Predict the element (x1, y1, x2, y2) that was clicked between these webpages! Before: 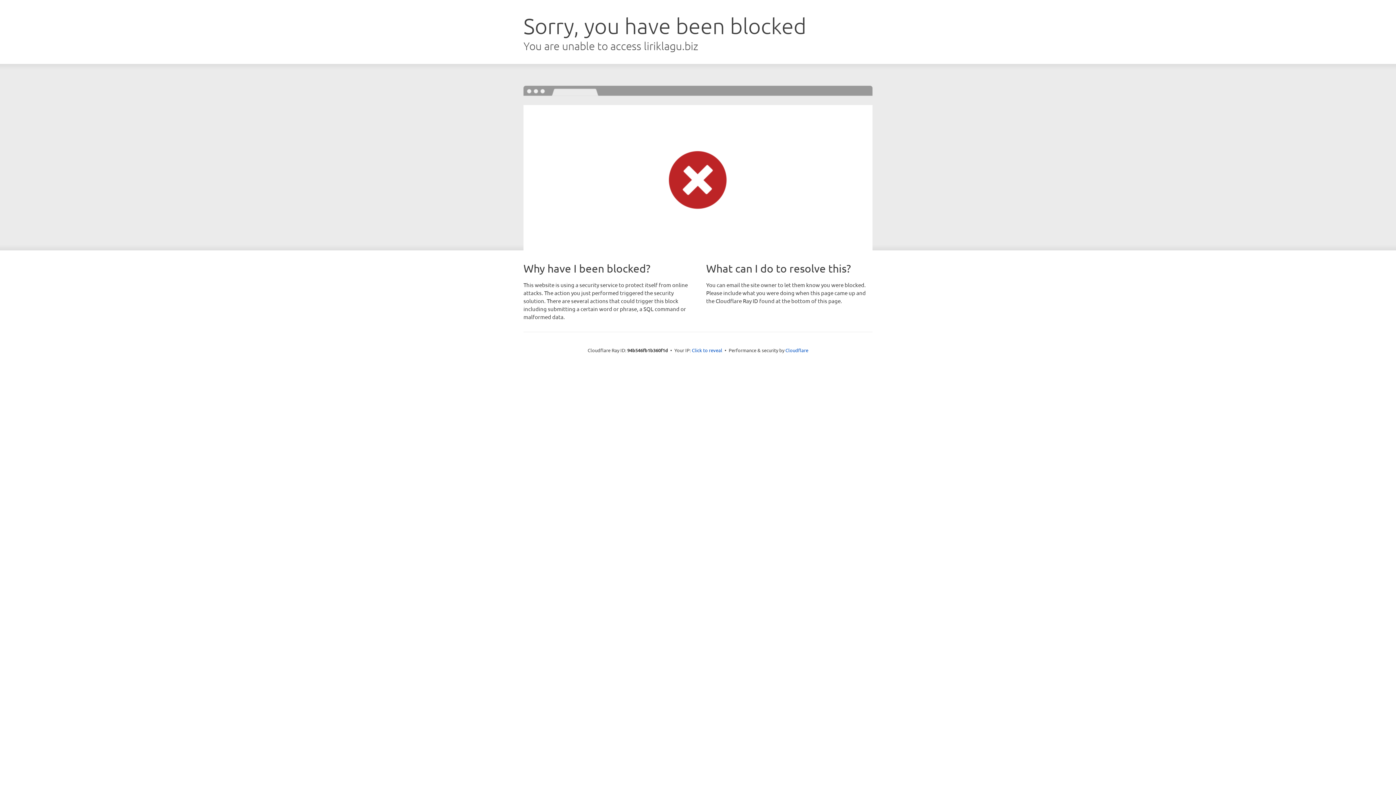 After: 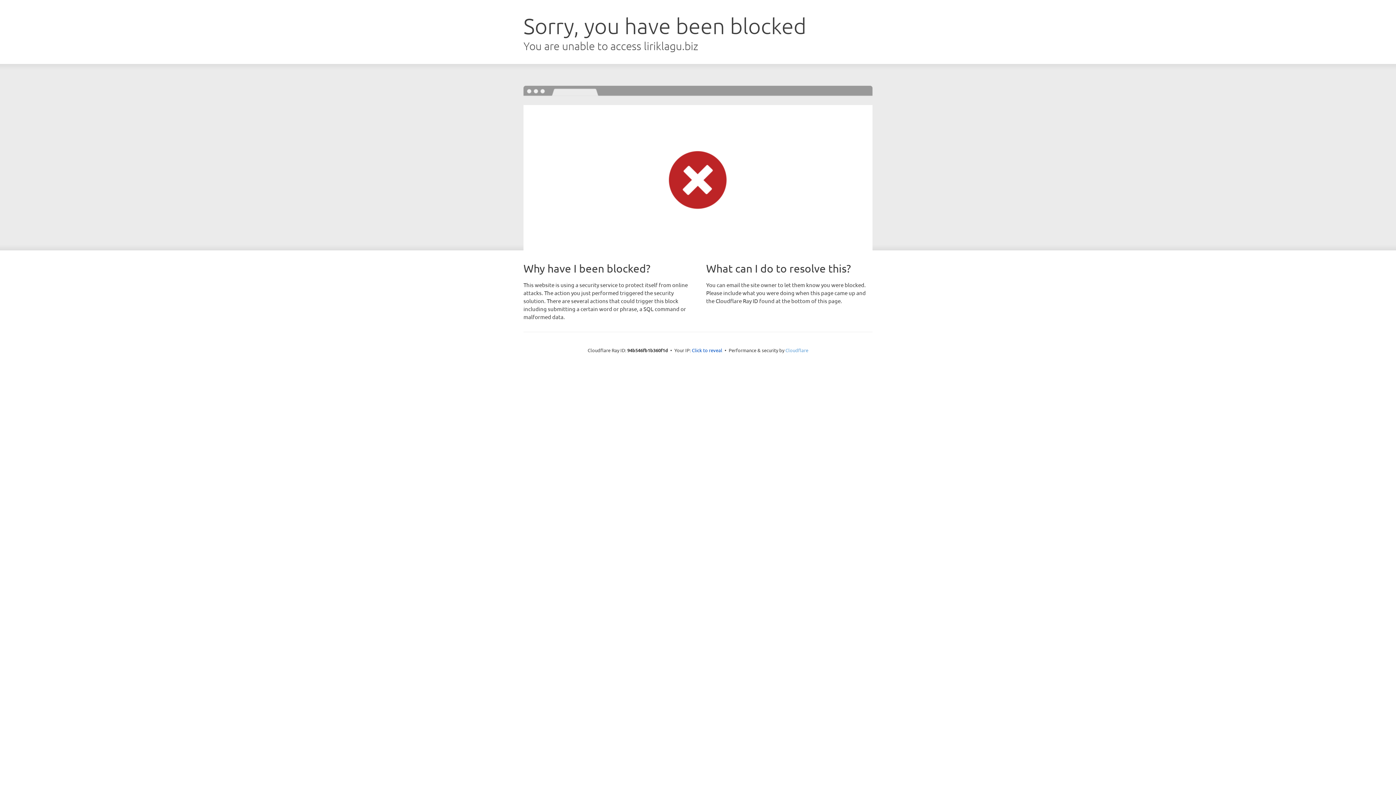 Action: bbox: (785, 347, 808, 353) label: Cloudflare